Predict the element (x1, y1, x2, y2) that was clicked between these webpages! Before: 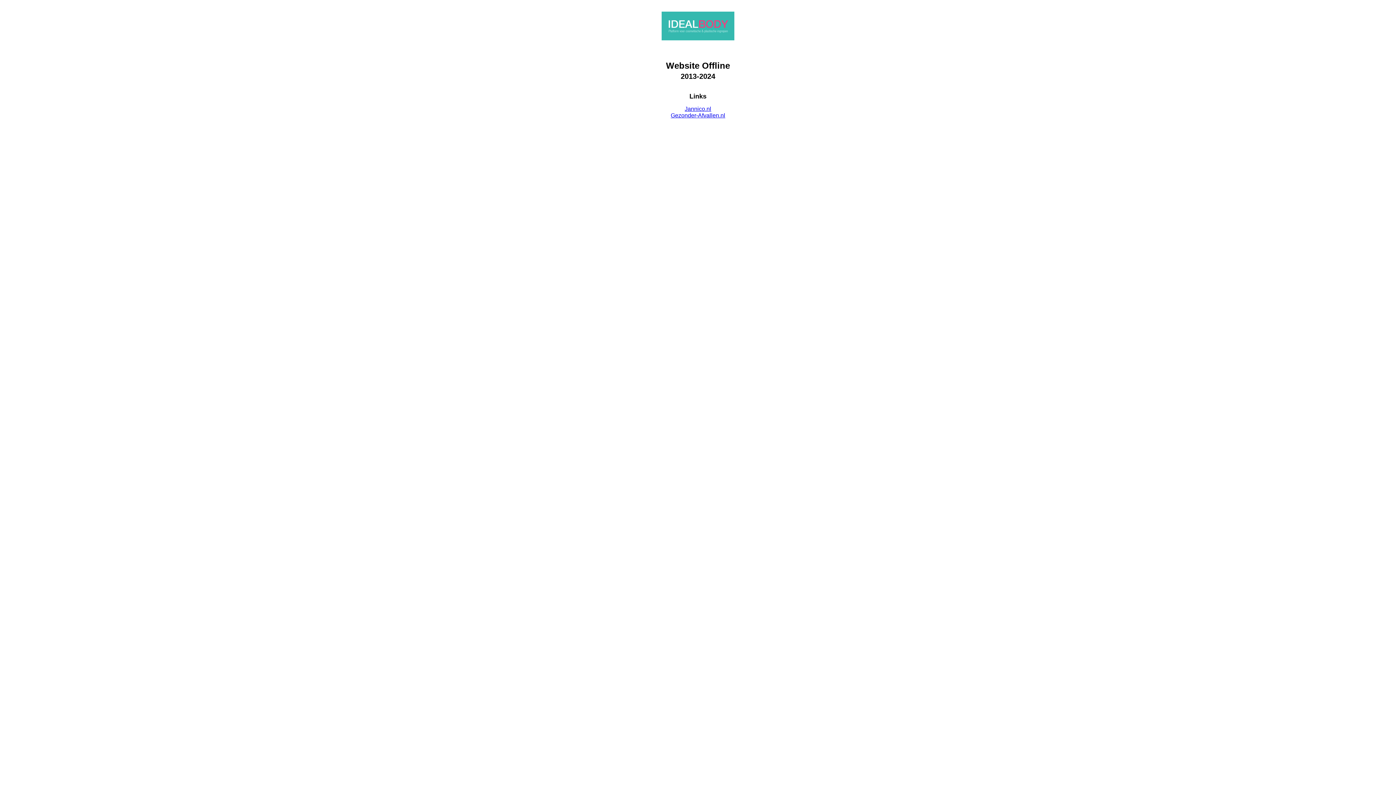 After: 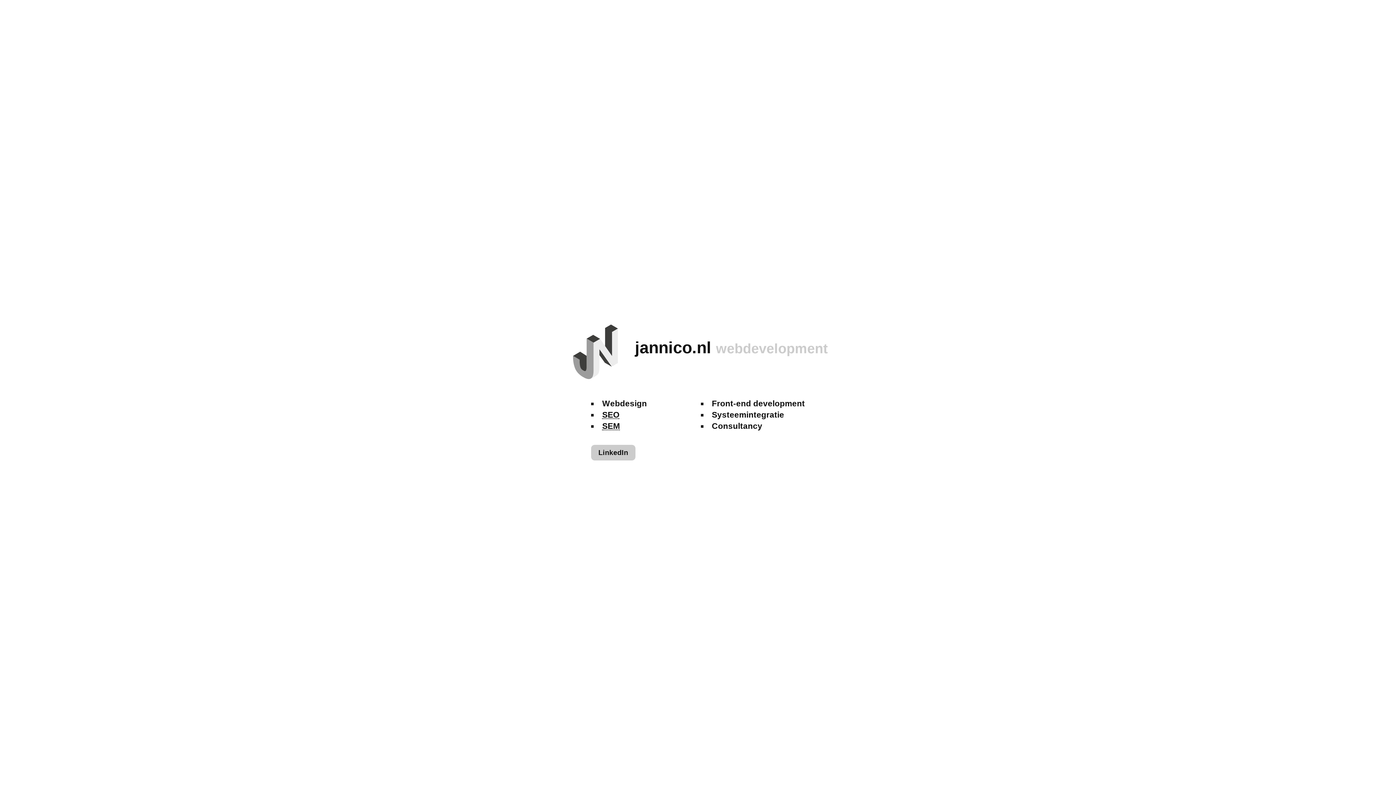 Action: bbox: (684, 105, 711, 112) label: Jannico.nl